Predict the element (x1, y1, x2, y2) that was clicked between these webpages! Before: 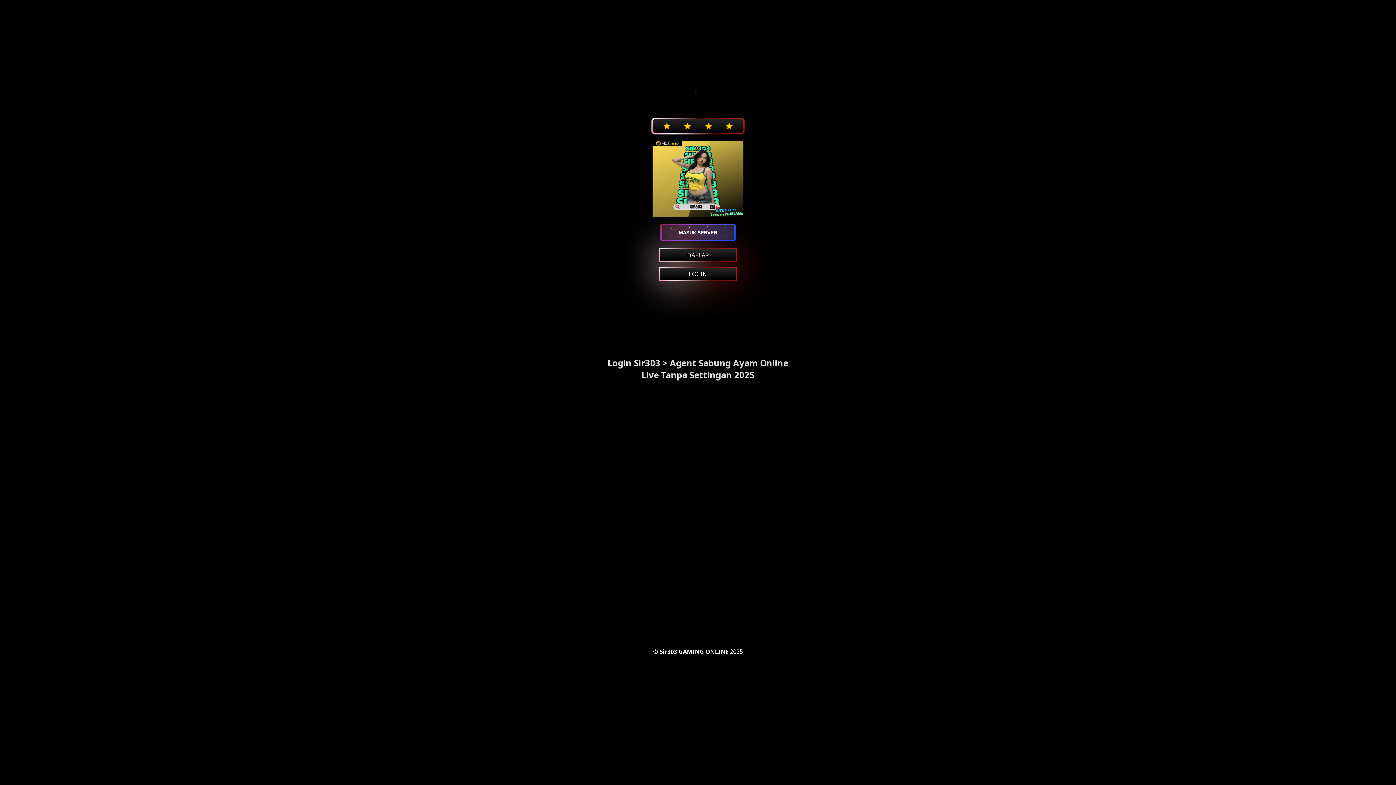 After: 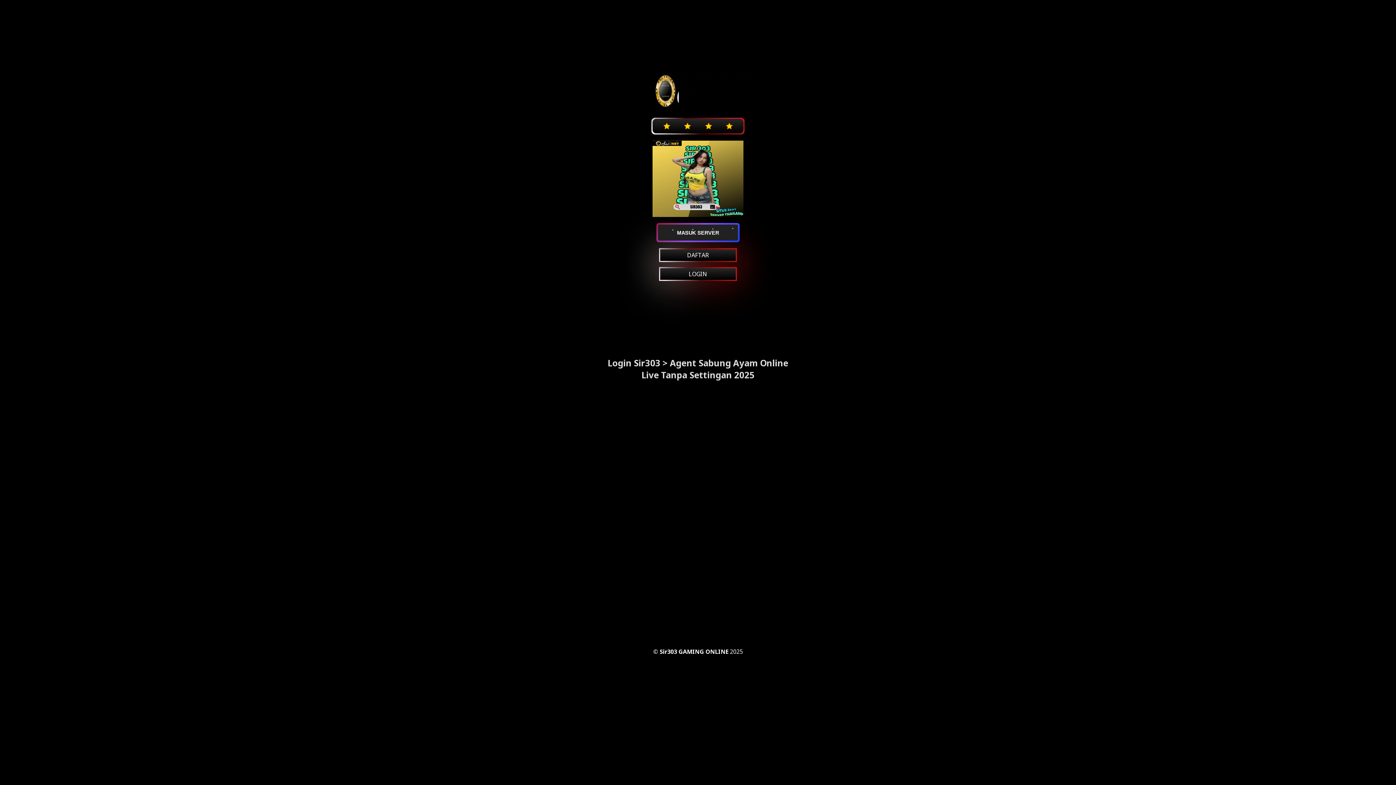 Action: label: MASUK SERVER bbox: (660, 224, 736, 241)